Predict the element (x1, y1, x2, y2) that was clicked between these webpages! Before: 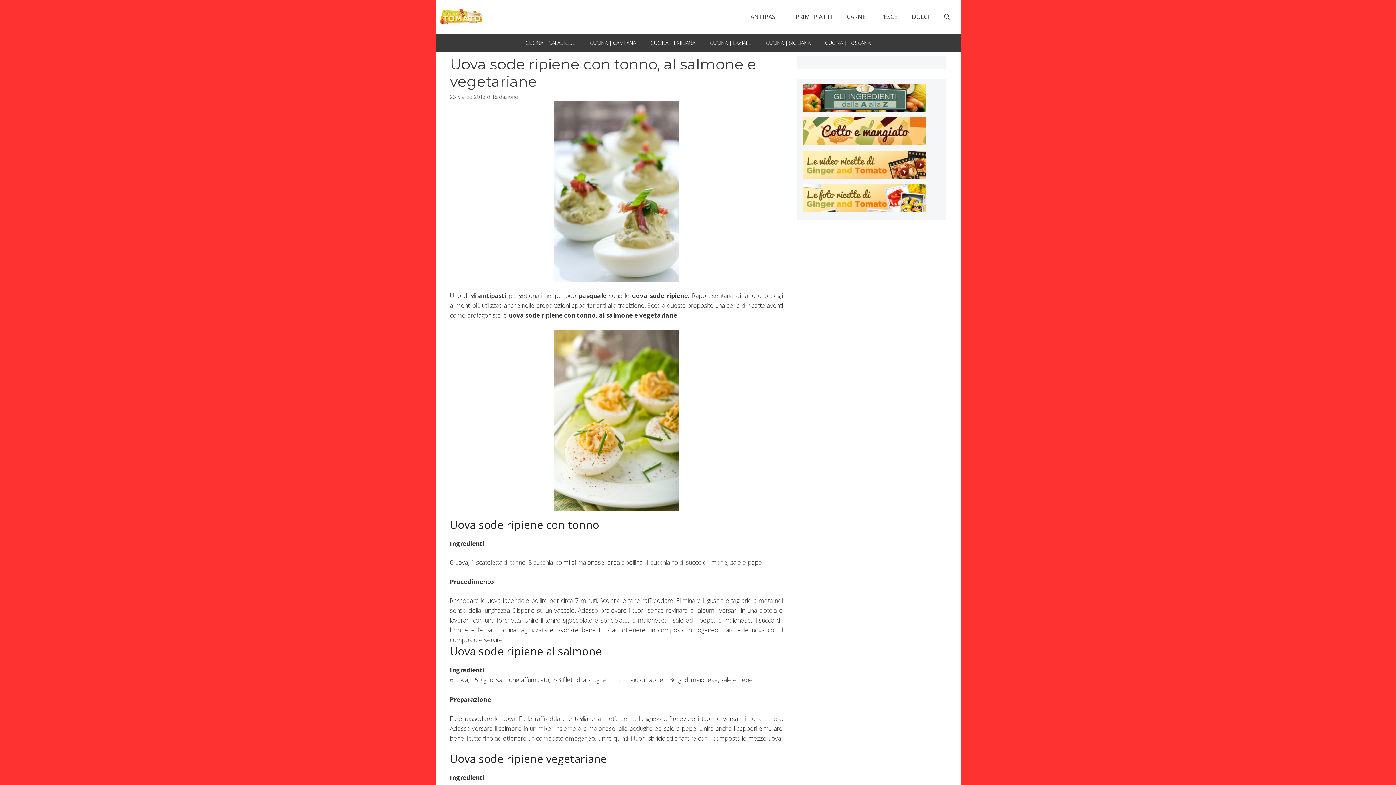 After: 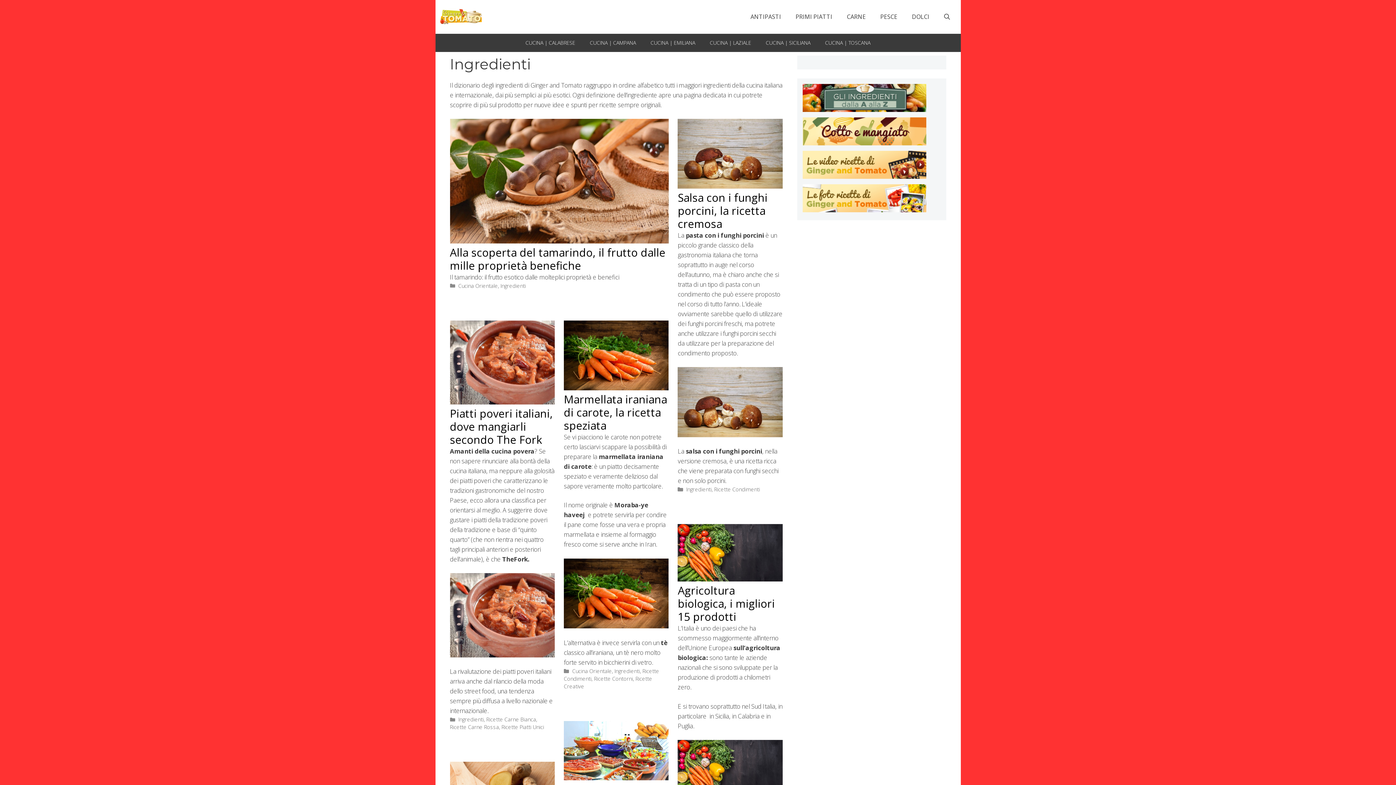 Action: bbox: (802, 83, 940, 114)